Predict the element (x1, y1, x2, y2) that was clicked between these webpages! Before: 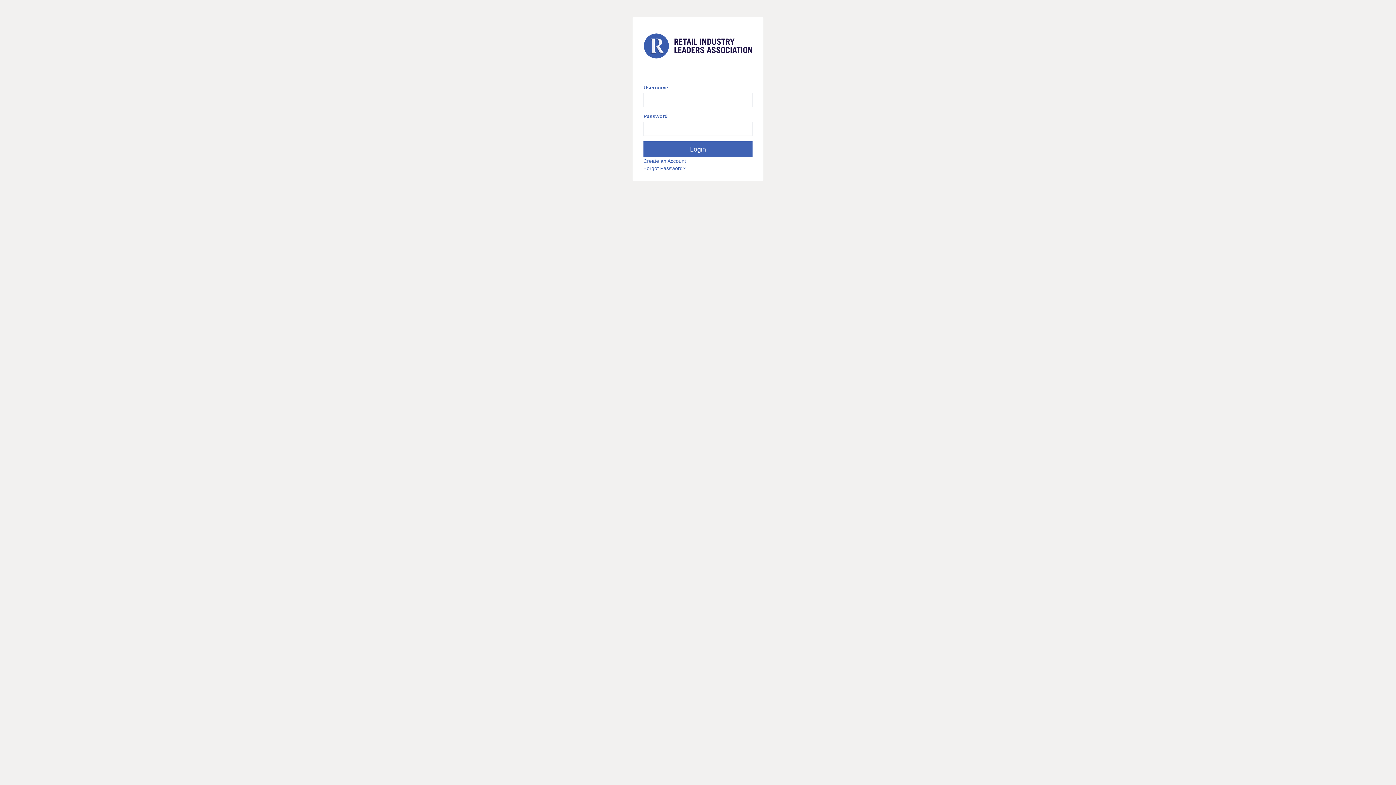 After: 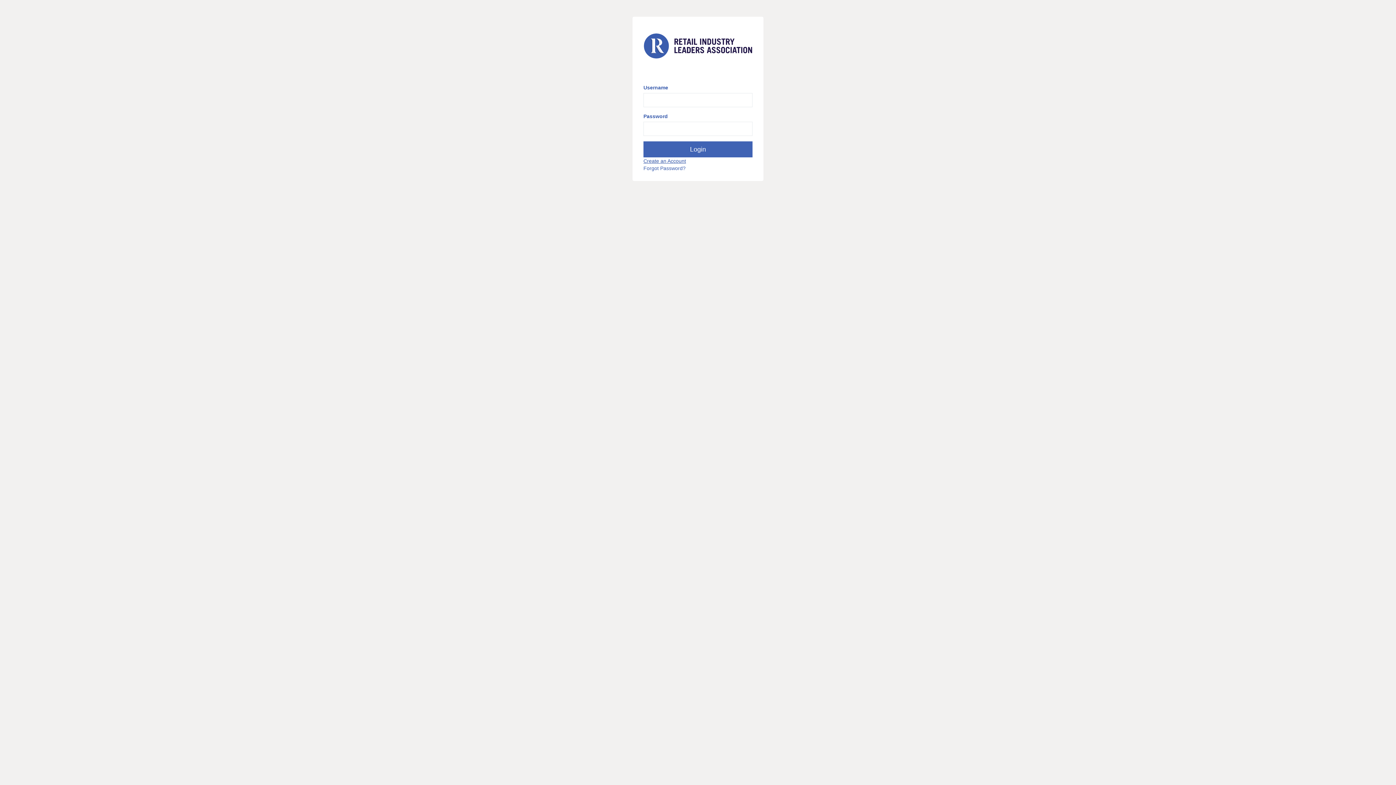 Action: bbox: (643, 158, 686, 164) label: Create an Account